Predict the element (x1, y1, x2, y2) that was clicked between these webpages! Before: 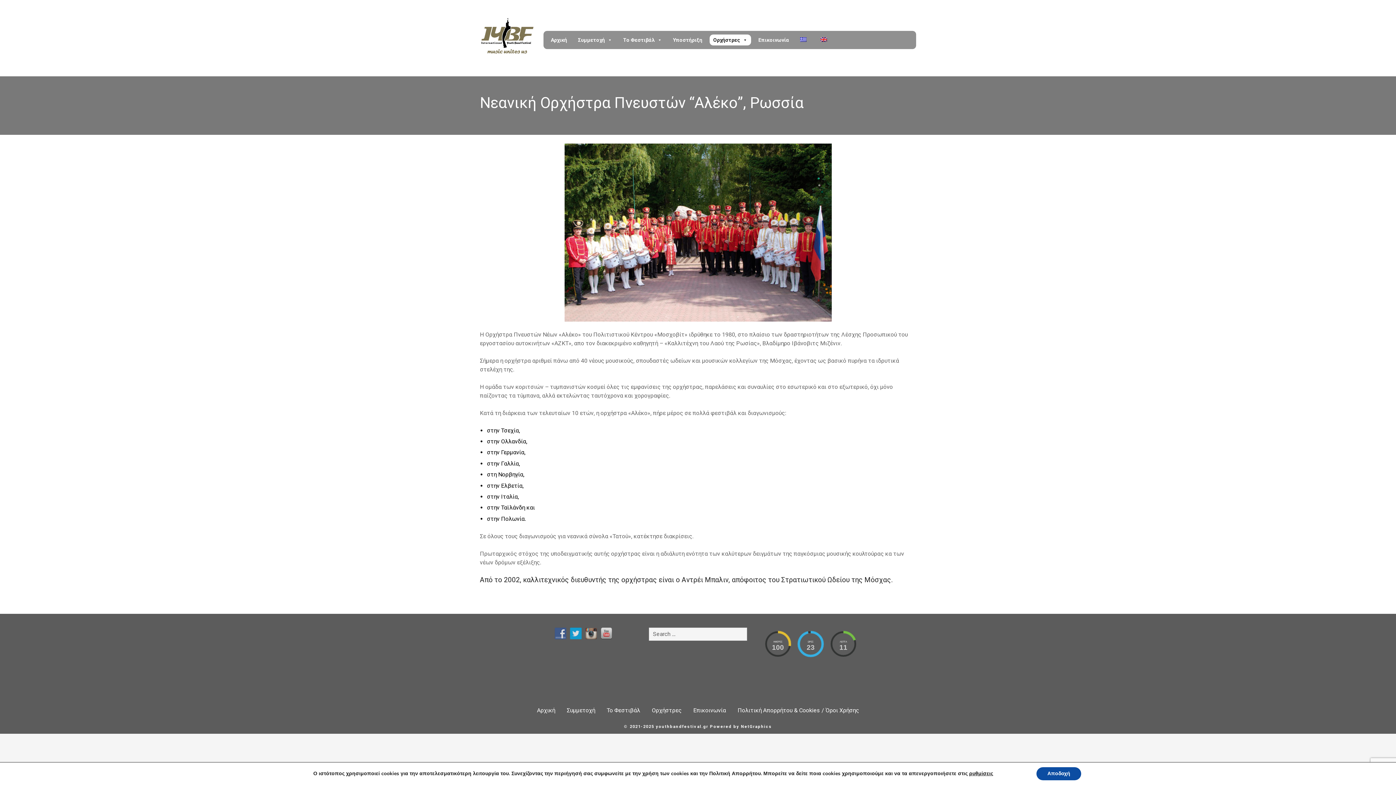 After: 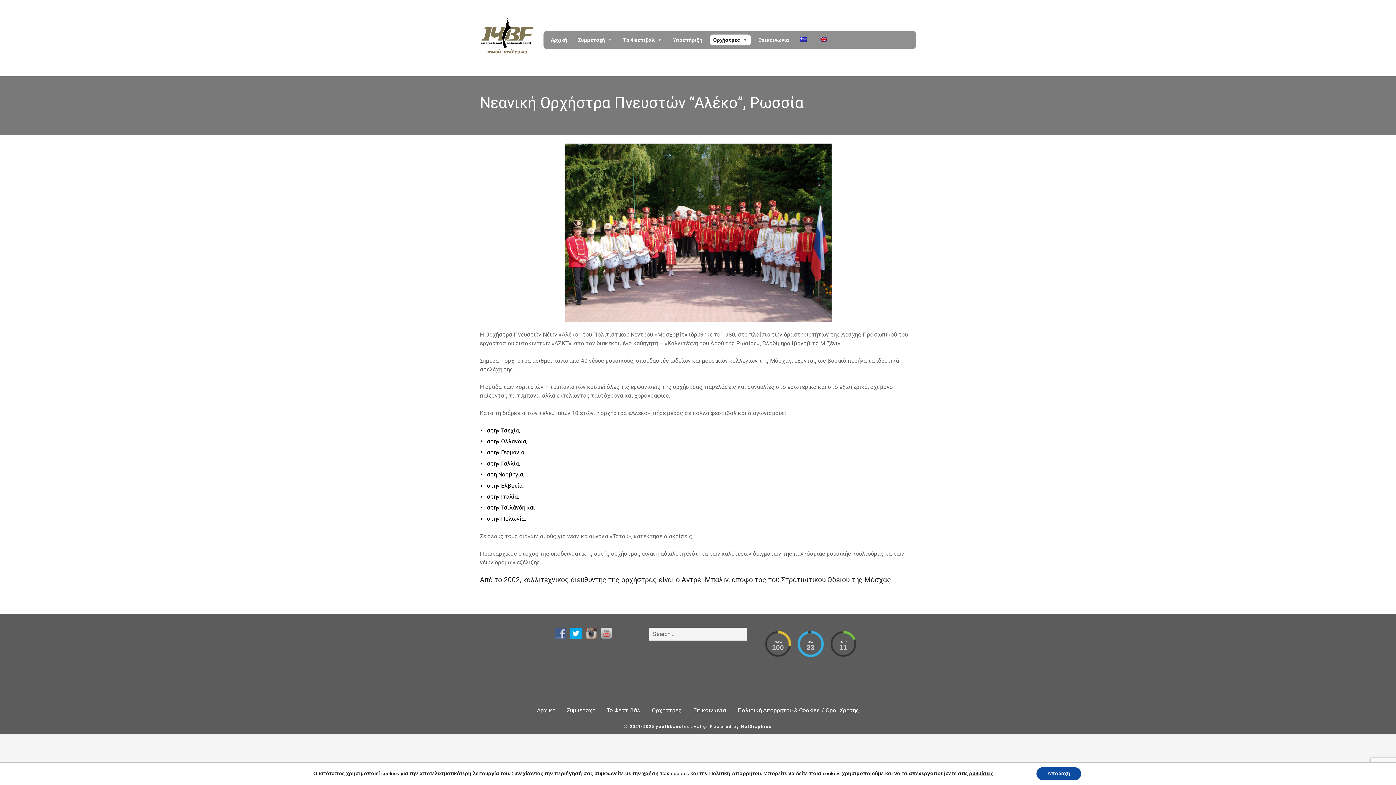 Action: bbox: (570, 631, 585, 637)